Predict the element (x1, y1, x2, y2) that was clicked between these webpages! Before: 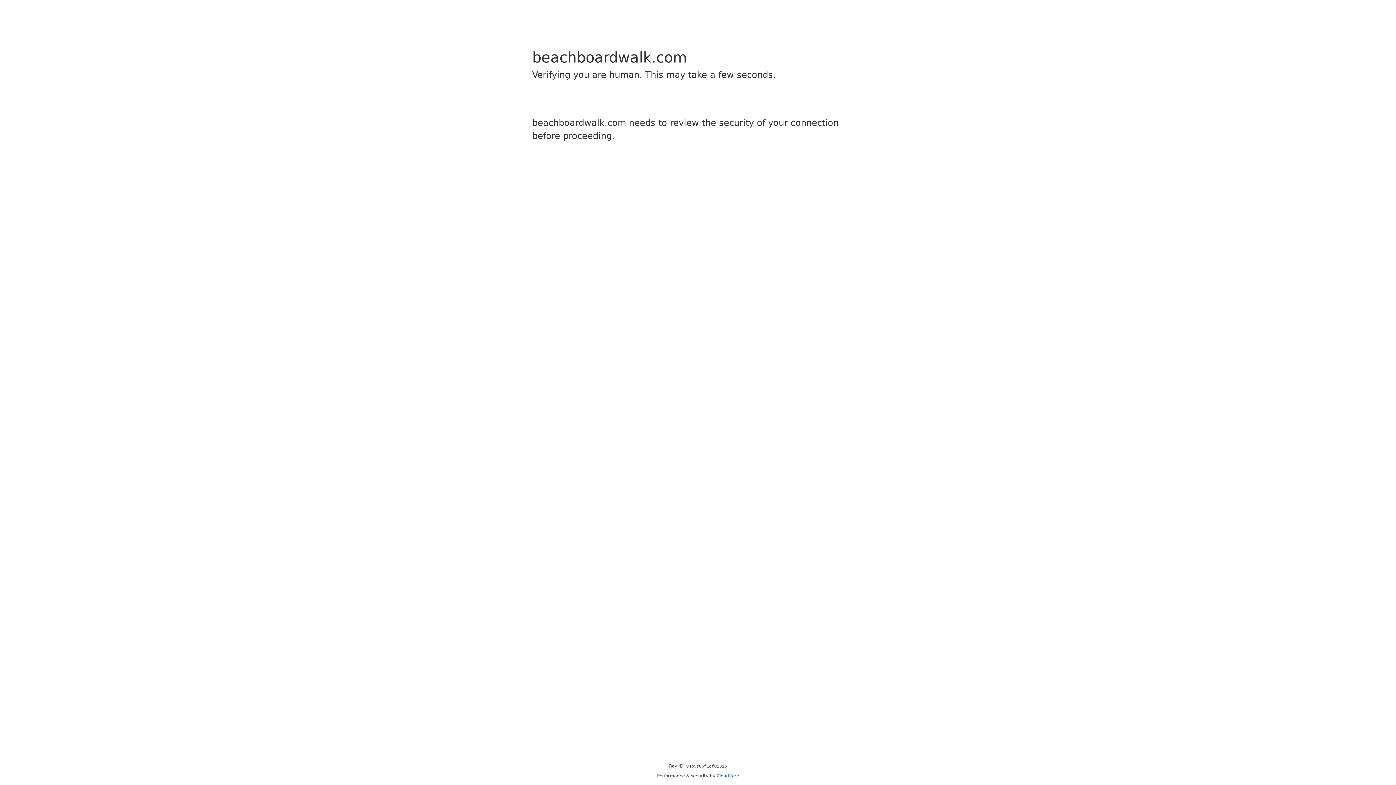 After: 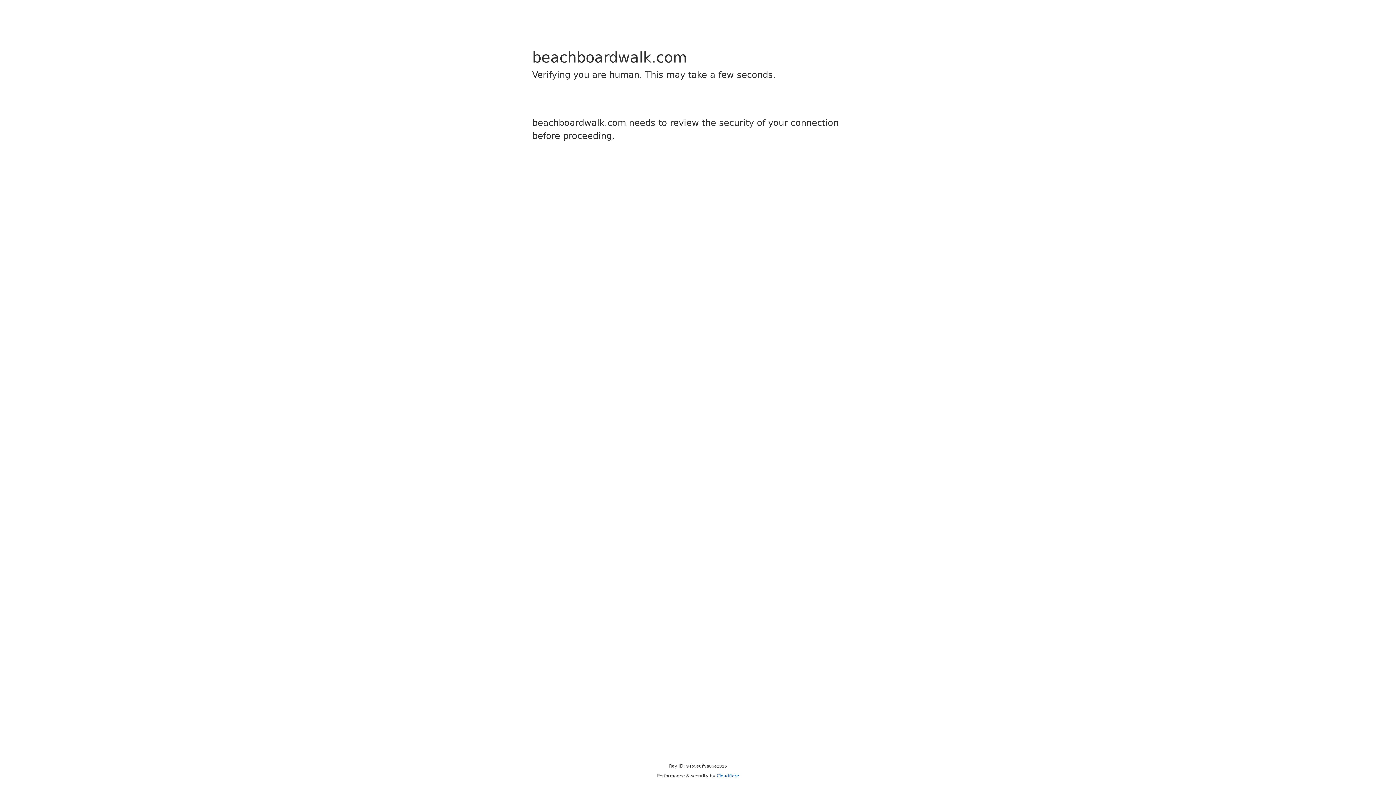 Action: label: Cloudflare bbox: (716, 773, 739, 778)